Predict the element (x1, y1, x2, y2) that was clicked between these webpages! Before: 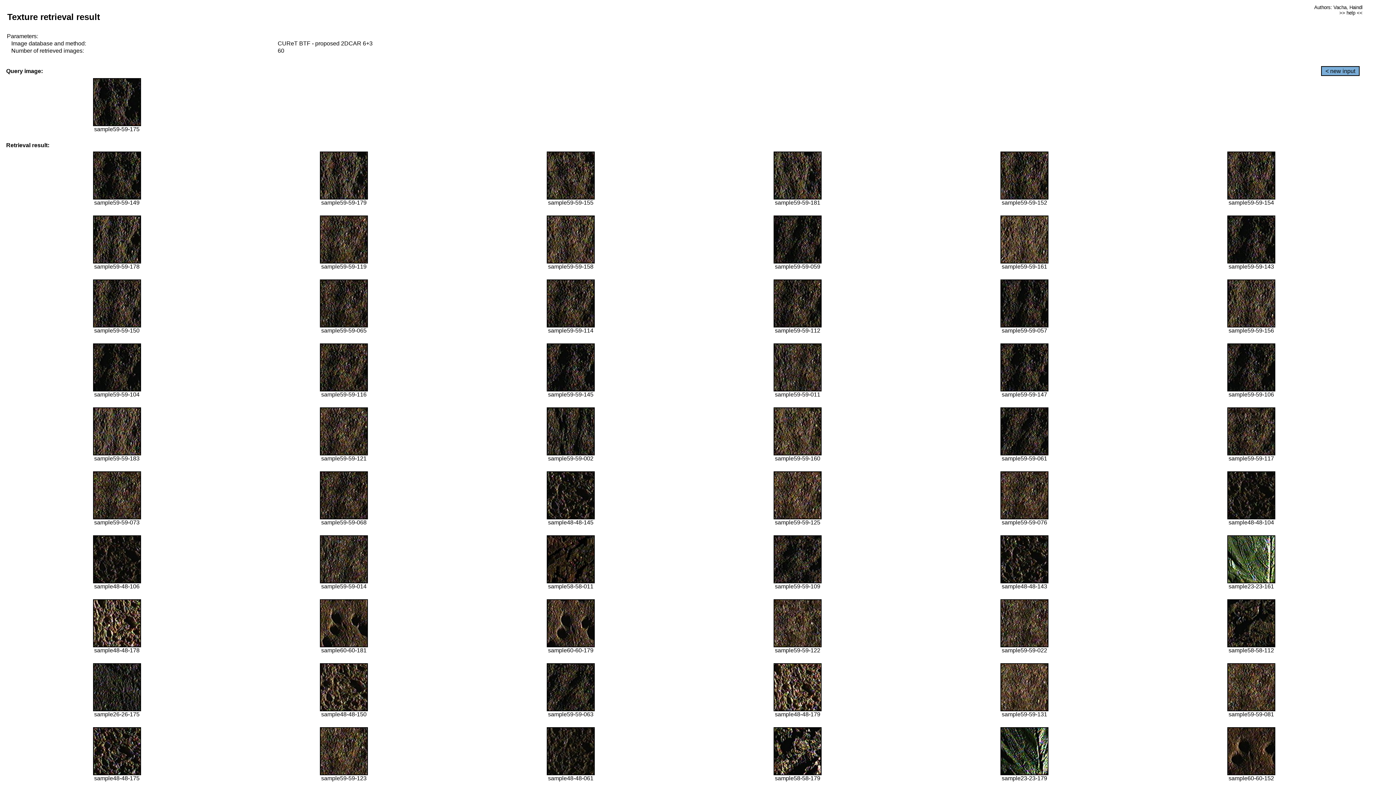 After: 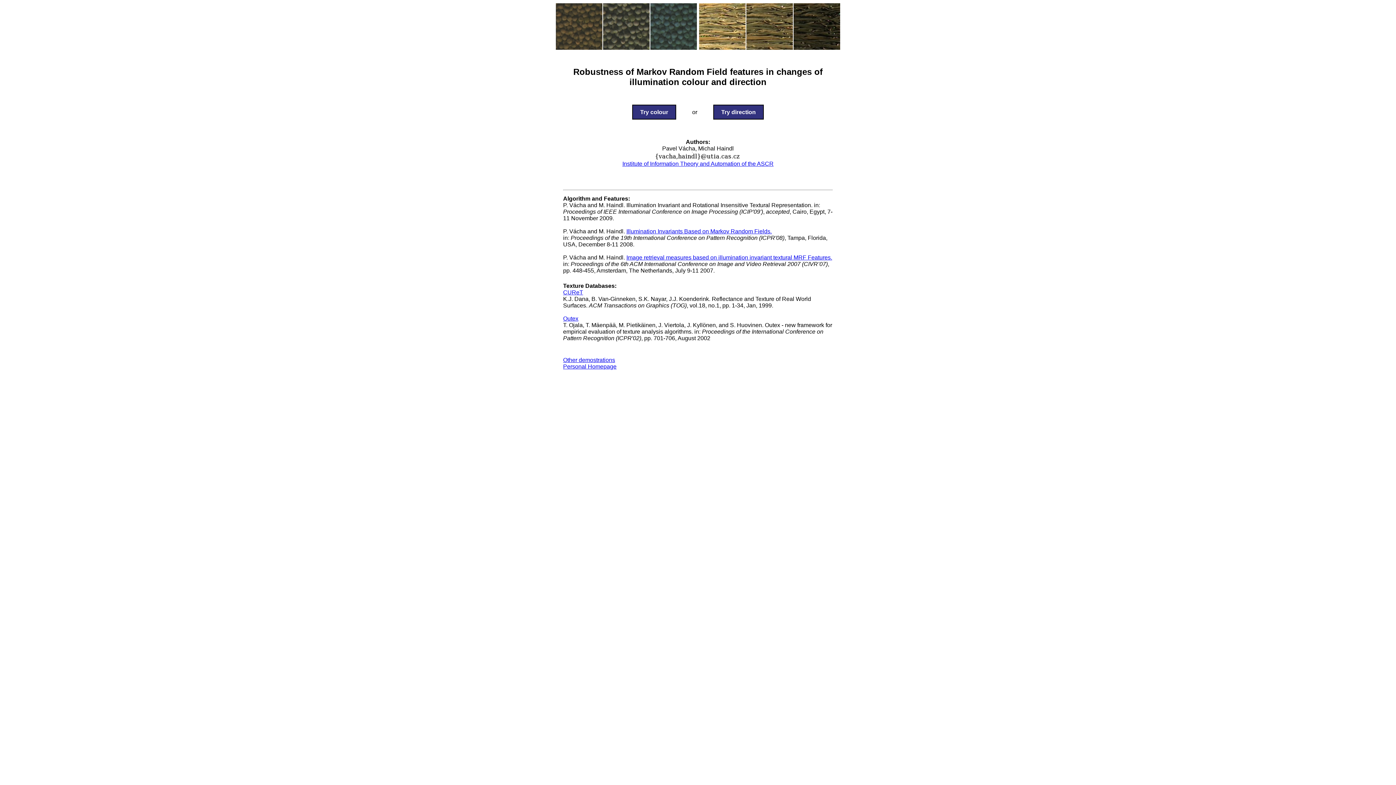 Action: label: Authors: Vacha, Haindl bbox: (1313, 4, 1363, 10)